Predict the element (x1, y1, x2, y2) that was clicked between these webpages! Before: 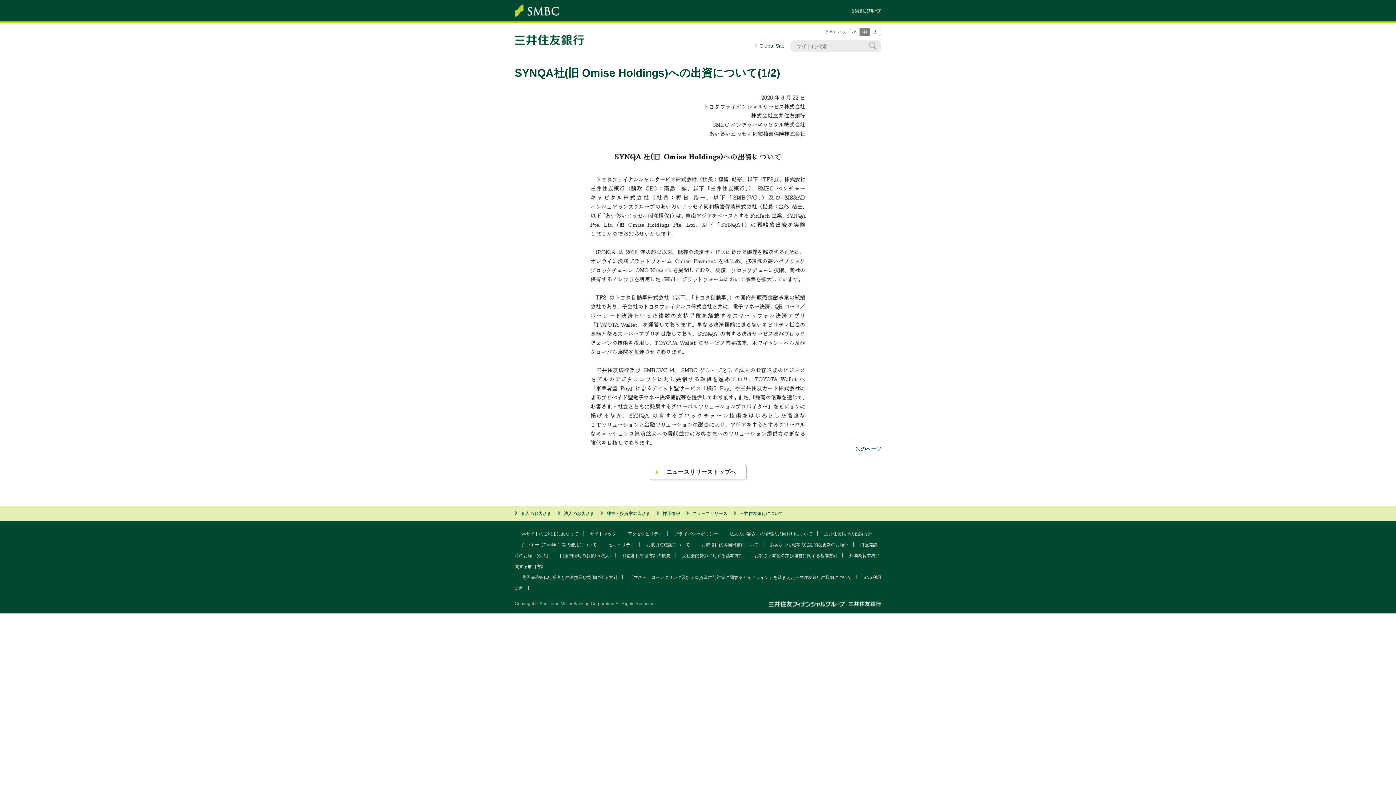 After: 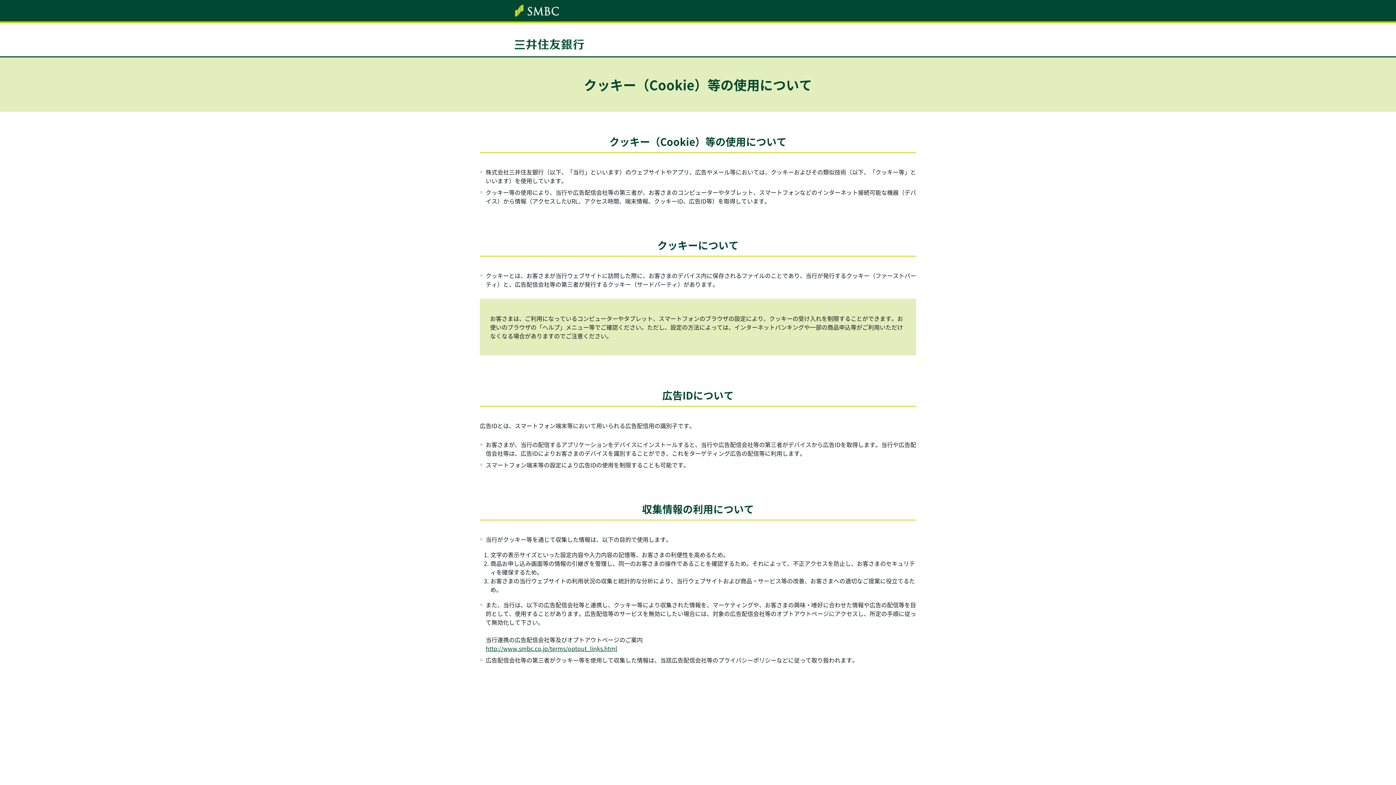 Action: label: クッキー（Cookie）等の使用について bbox: (521, 542, 597, 547)